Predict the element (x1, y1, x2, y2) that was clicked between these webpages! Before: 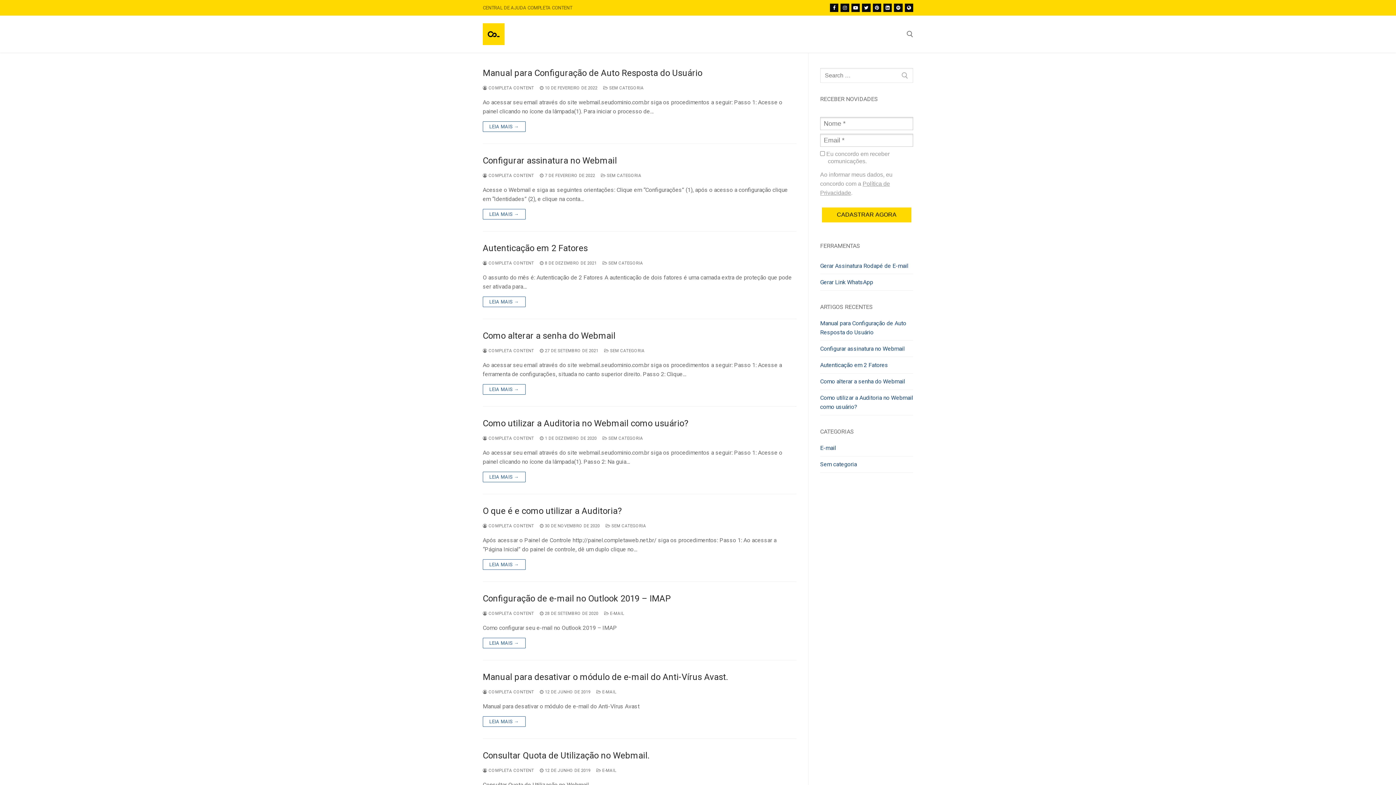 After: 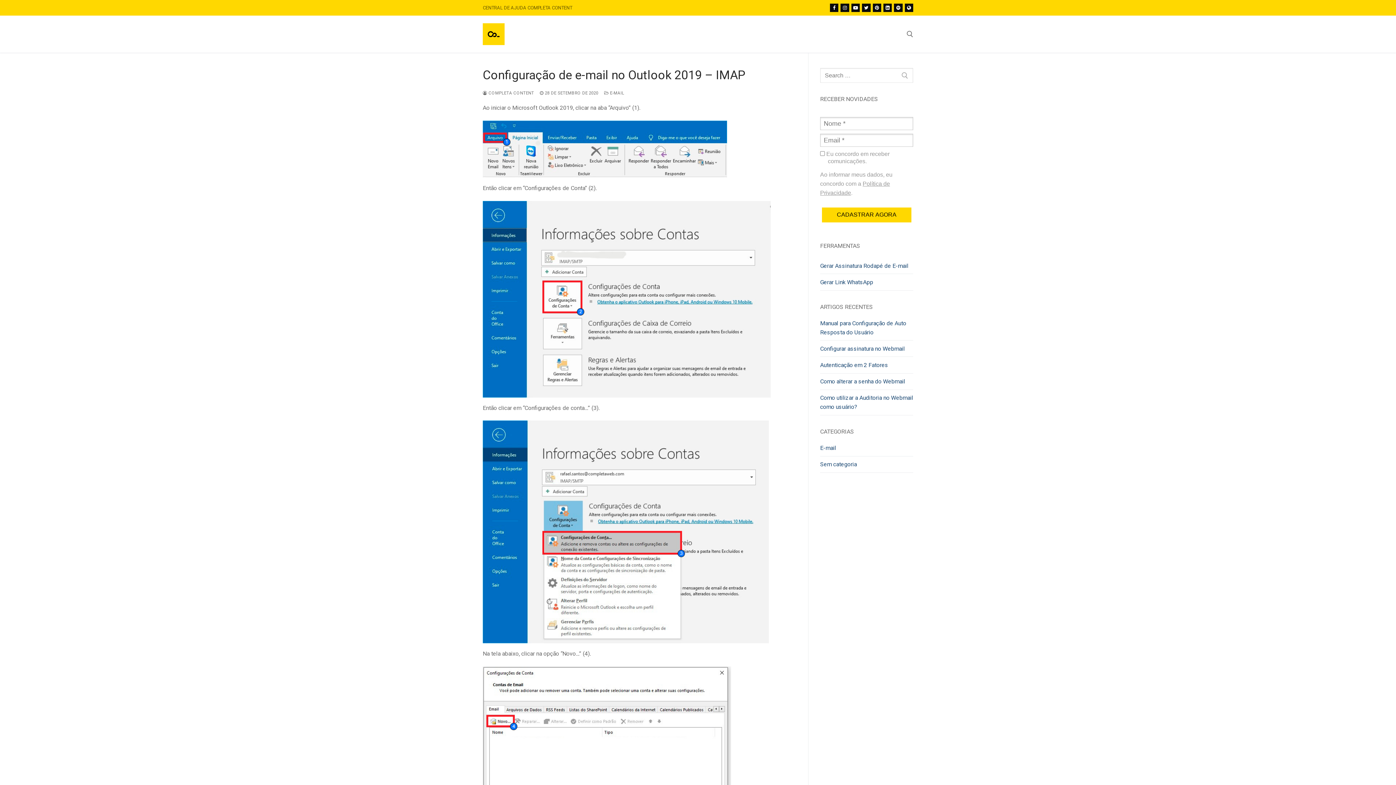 Action: bbox: (482, 638, 525, 648) label: LEIA MAIS →